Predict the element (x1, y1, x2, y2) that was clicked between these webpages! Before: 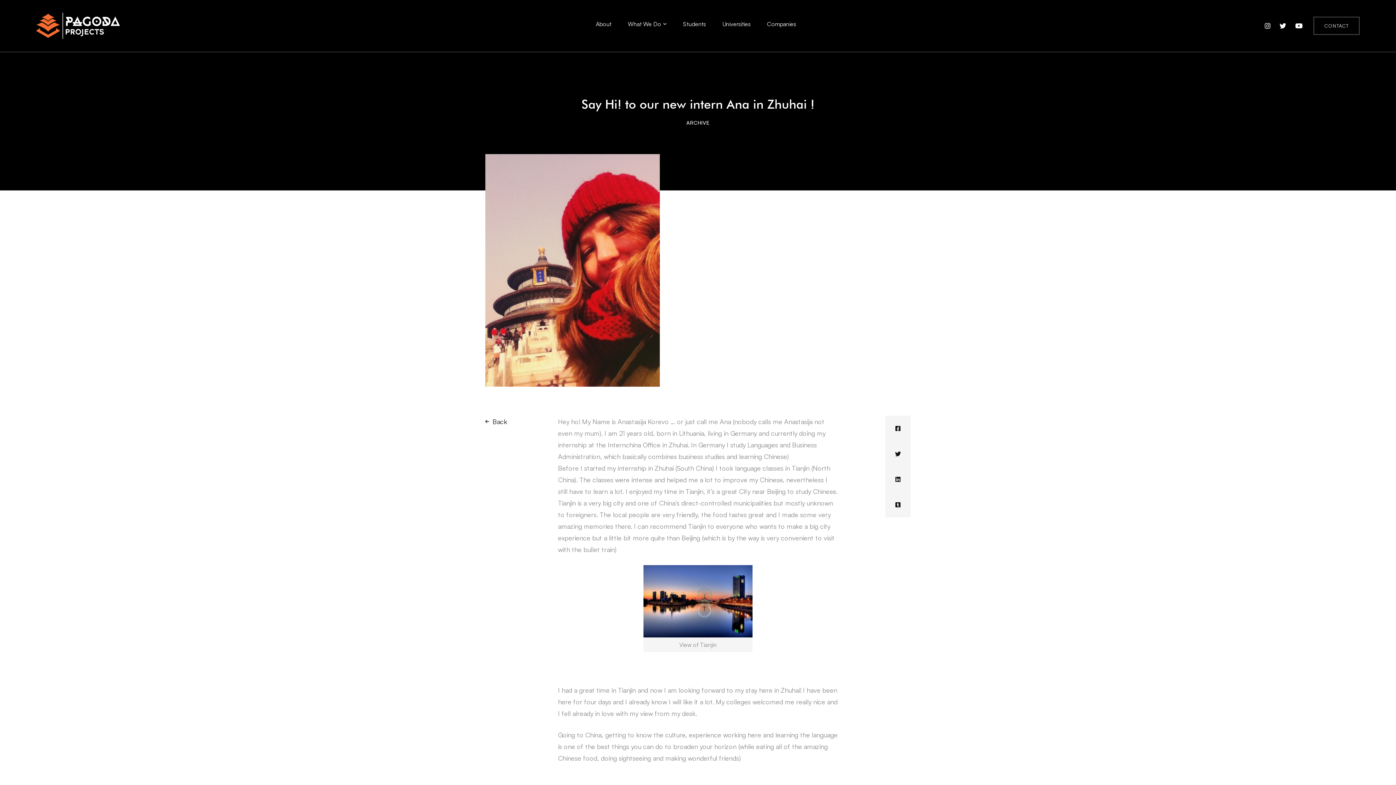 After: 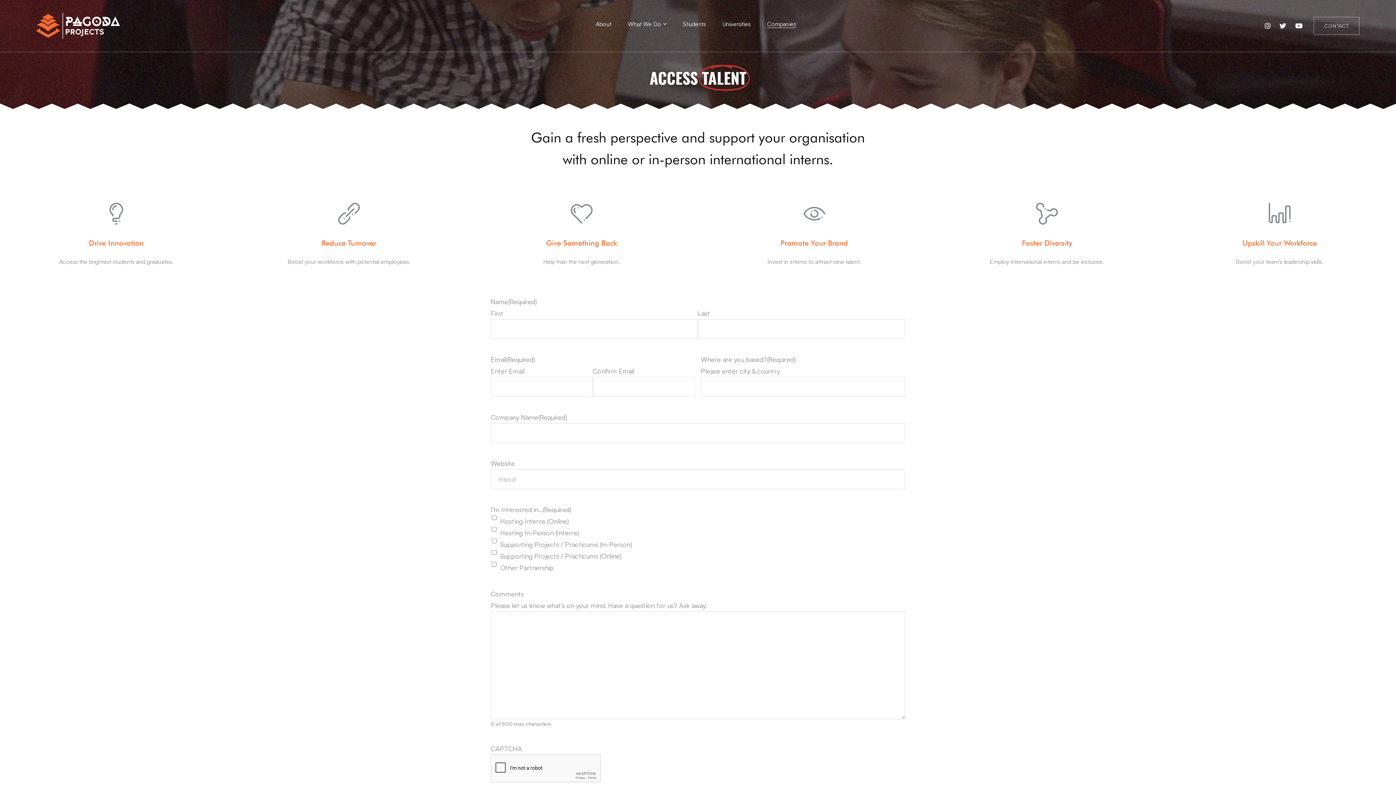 Action: bbox: (760, 19, 803, 33) label: Companies